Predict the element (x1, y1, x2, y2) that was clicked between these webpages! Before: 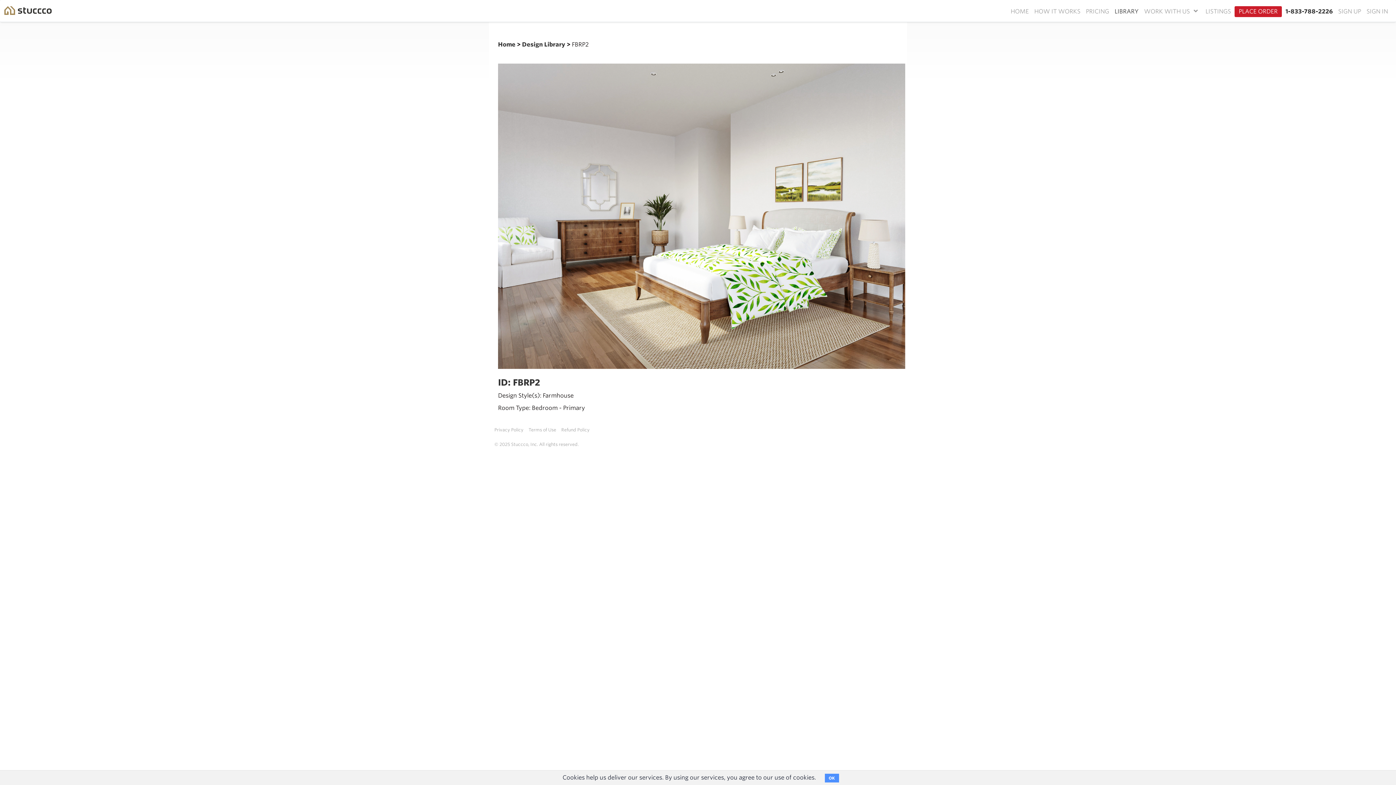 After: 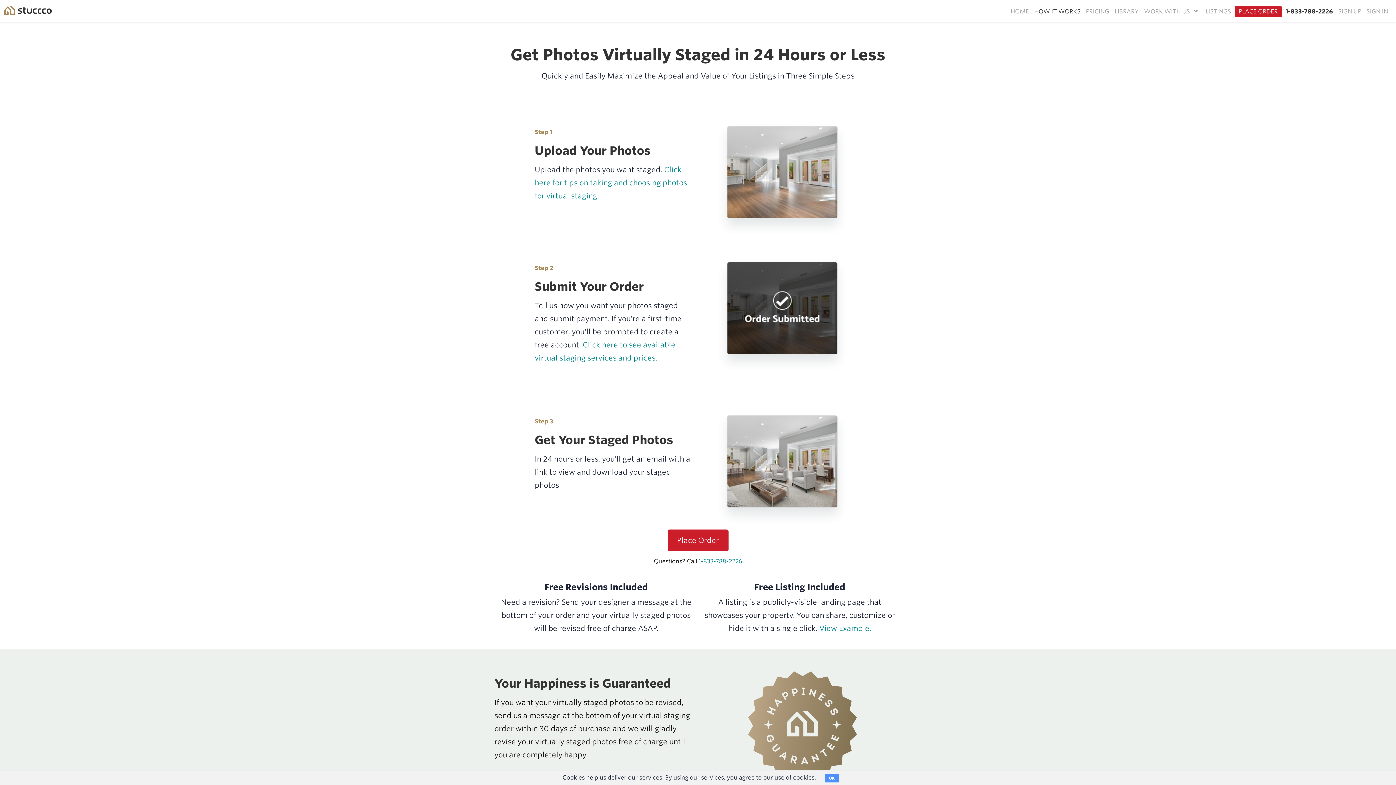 Action: bbox: (1032, 6, 1084, 16) label: HOW IT WORKS